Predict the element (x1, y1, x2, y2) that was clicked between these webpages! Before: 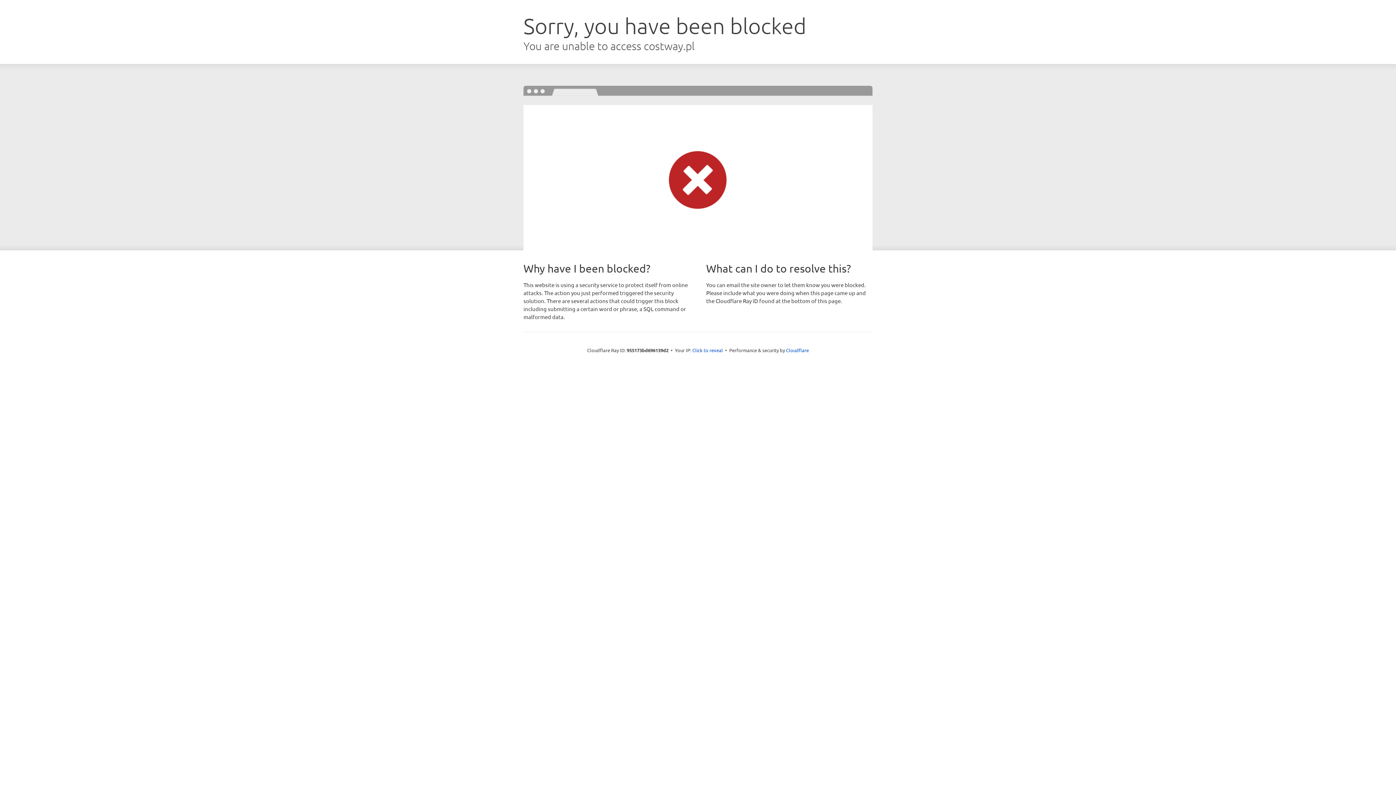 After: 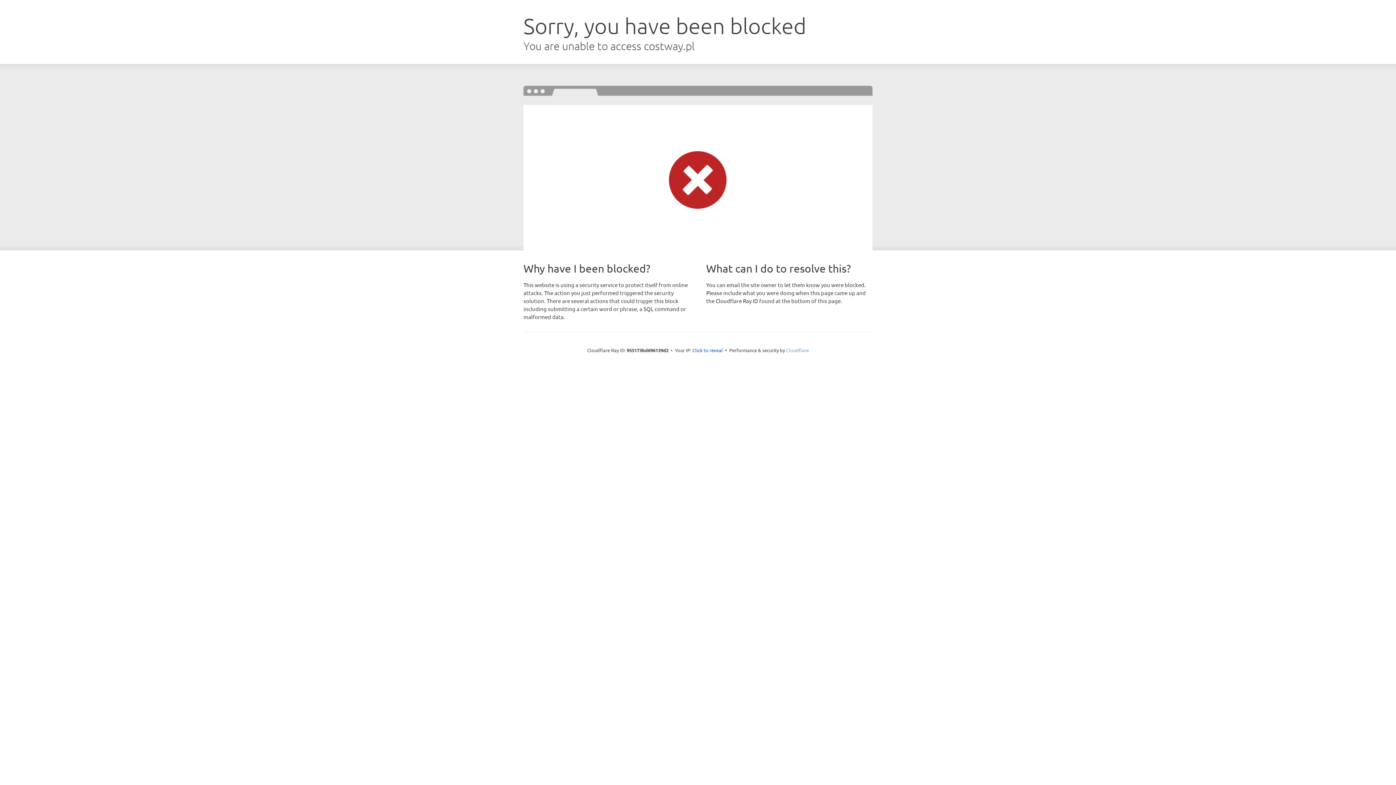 Action: bbox: (786, 347, 809, 353) label: Cloudflare